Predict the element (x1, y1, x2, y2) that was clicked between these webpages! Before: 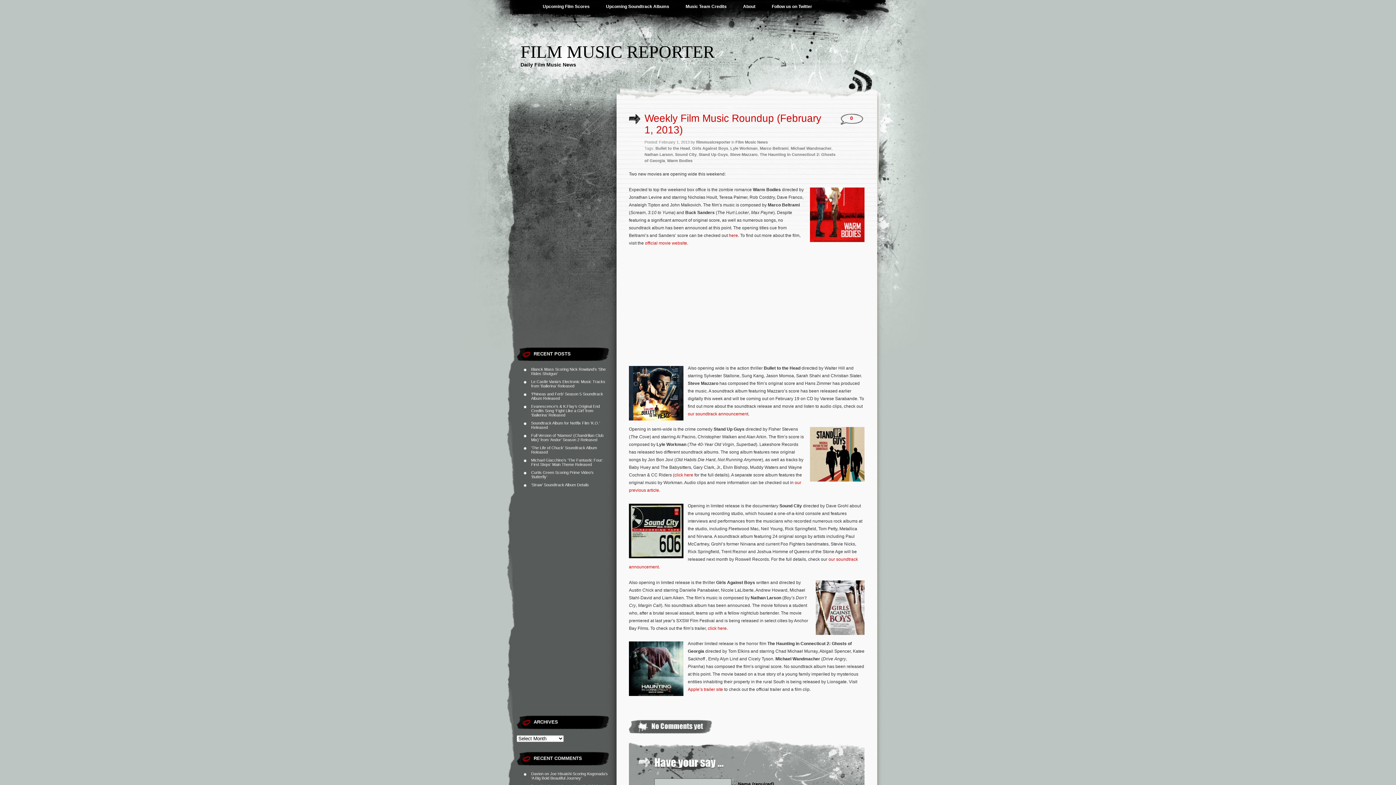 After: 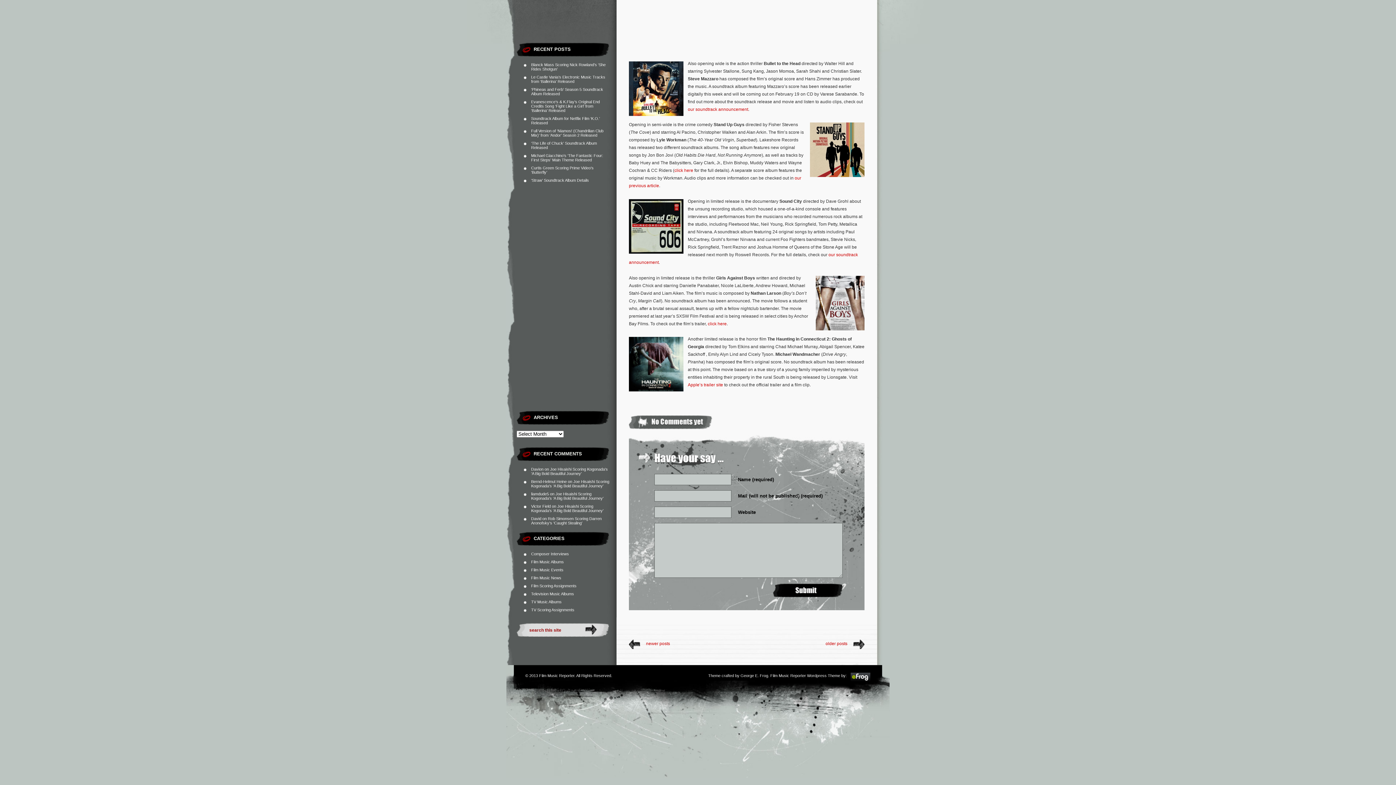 Action: label: 0 bbox: (850, 115, 853, 121)